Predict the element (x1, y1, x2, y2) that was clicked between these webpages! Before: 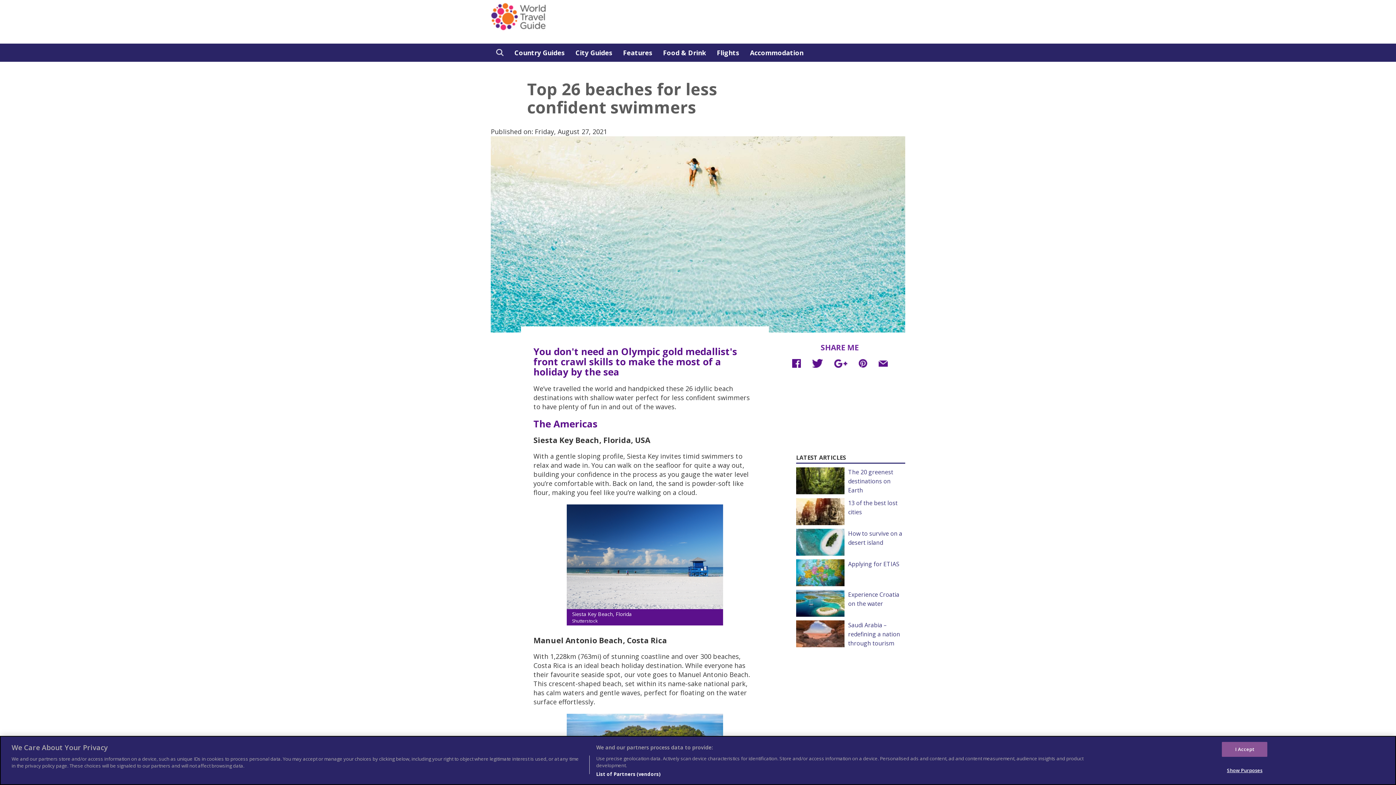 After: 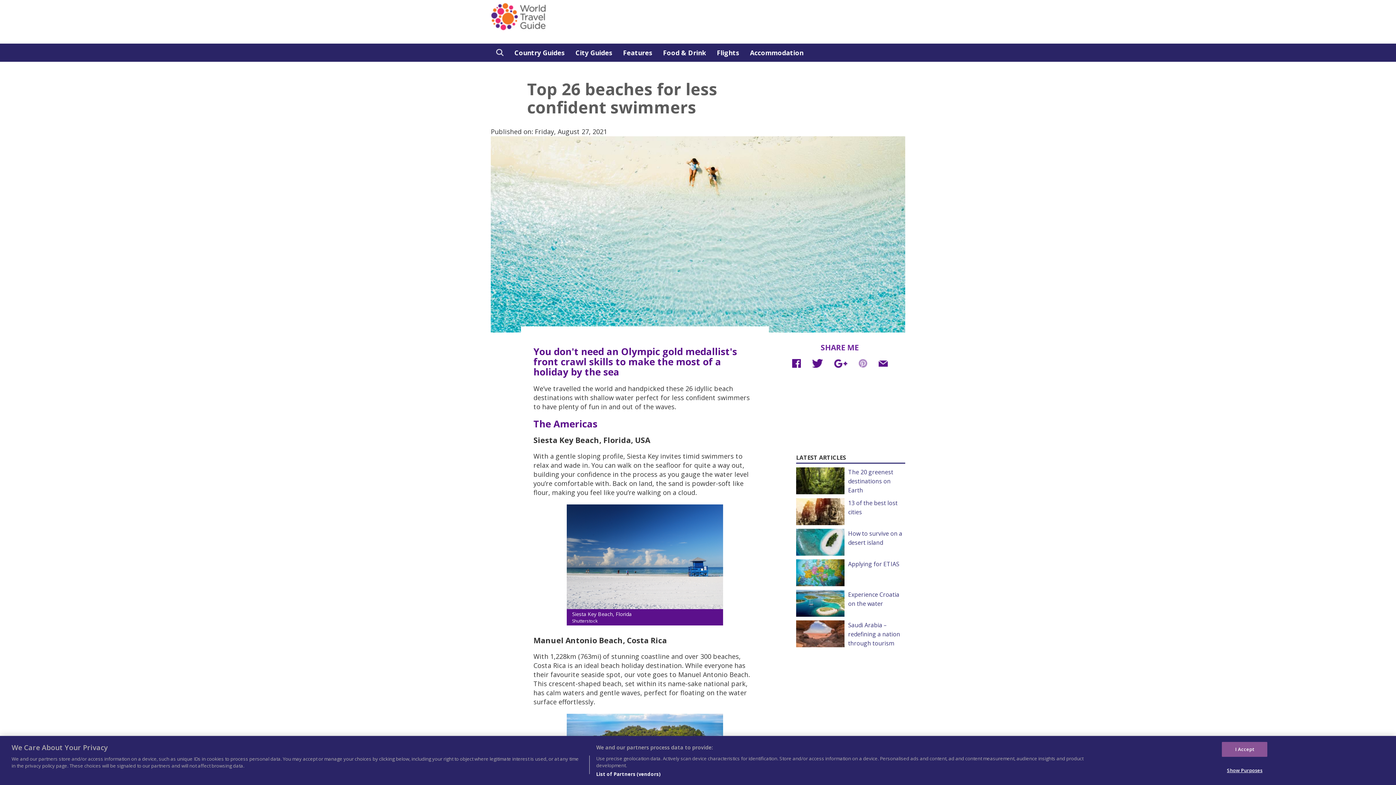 Action: label:   bbox: (858, 361, 869, 369)